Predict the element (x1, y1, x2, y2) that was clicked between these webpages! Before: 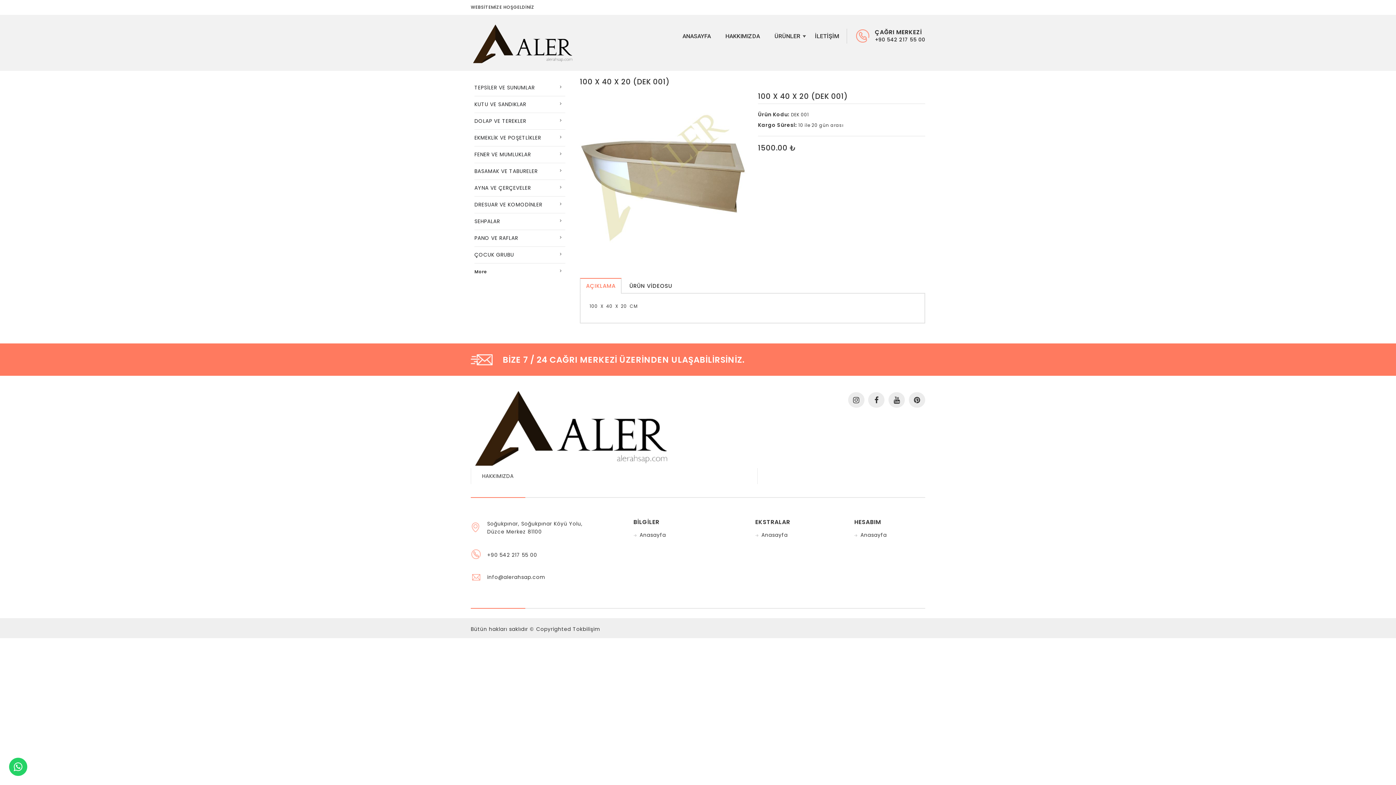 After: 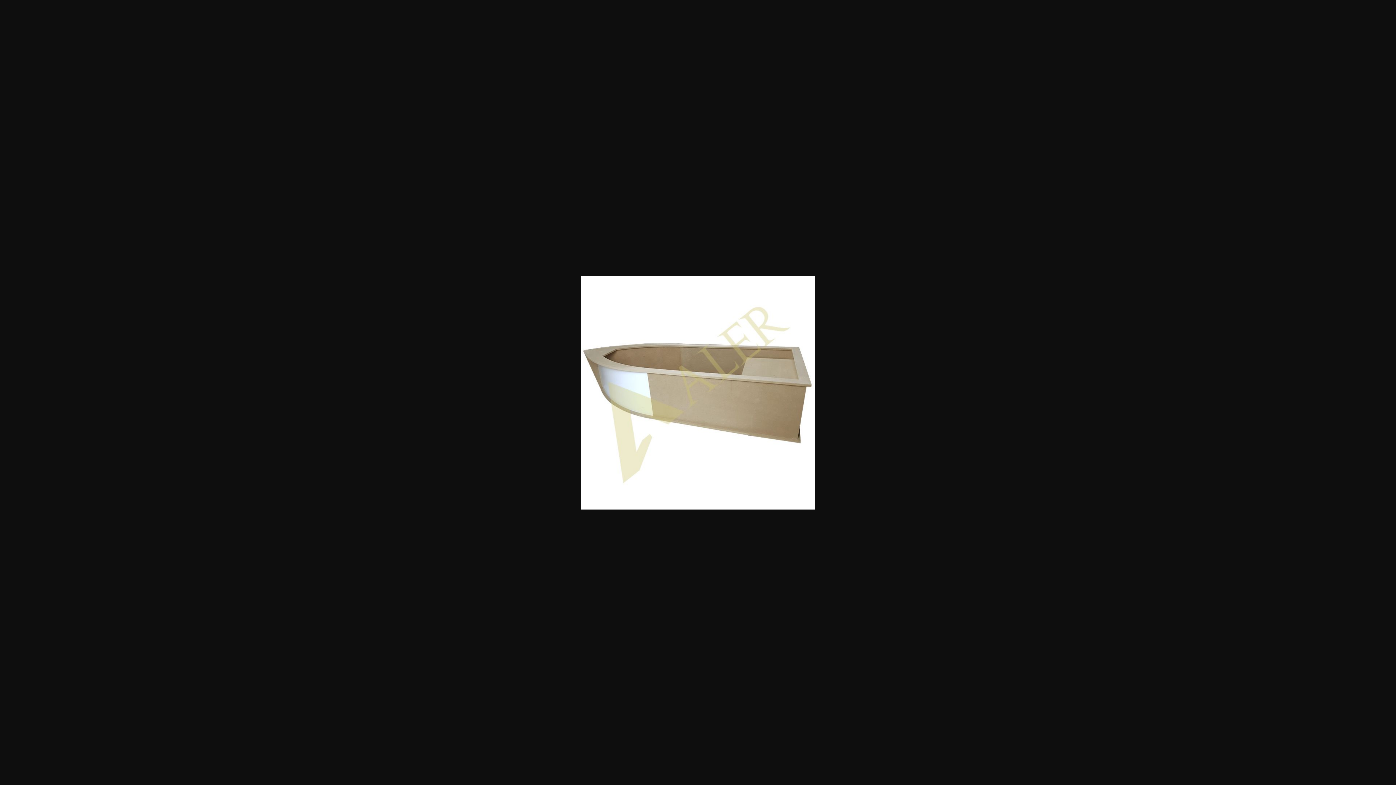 Action: bbox: (580, 92, 747, 260)